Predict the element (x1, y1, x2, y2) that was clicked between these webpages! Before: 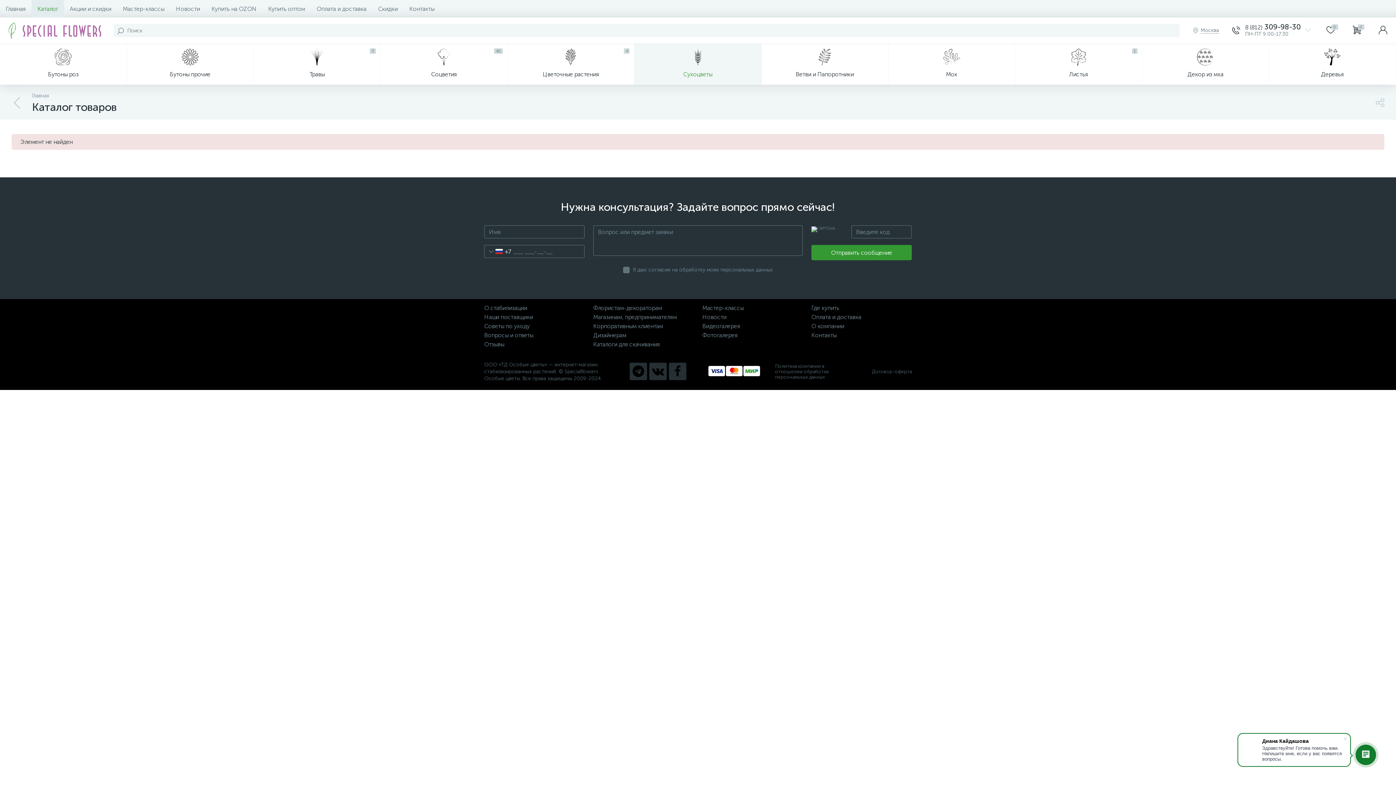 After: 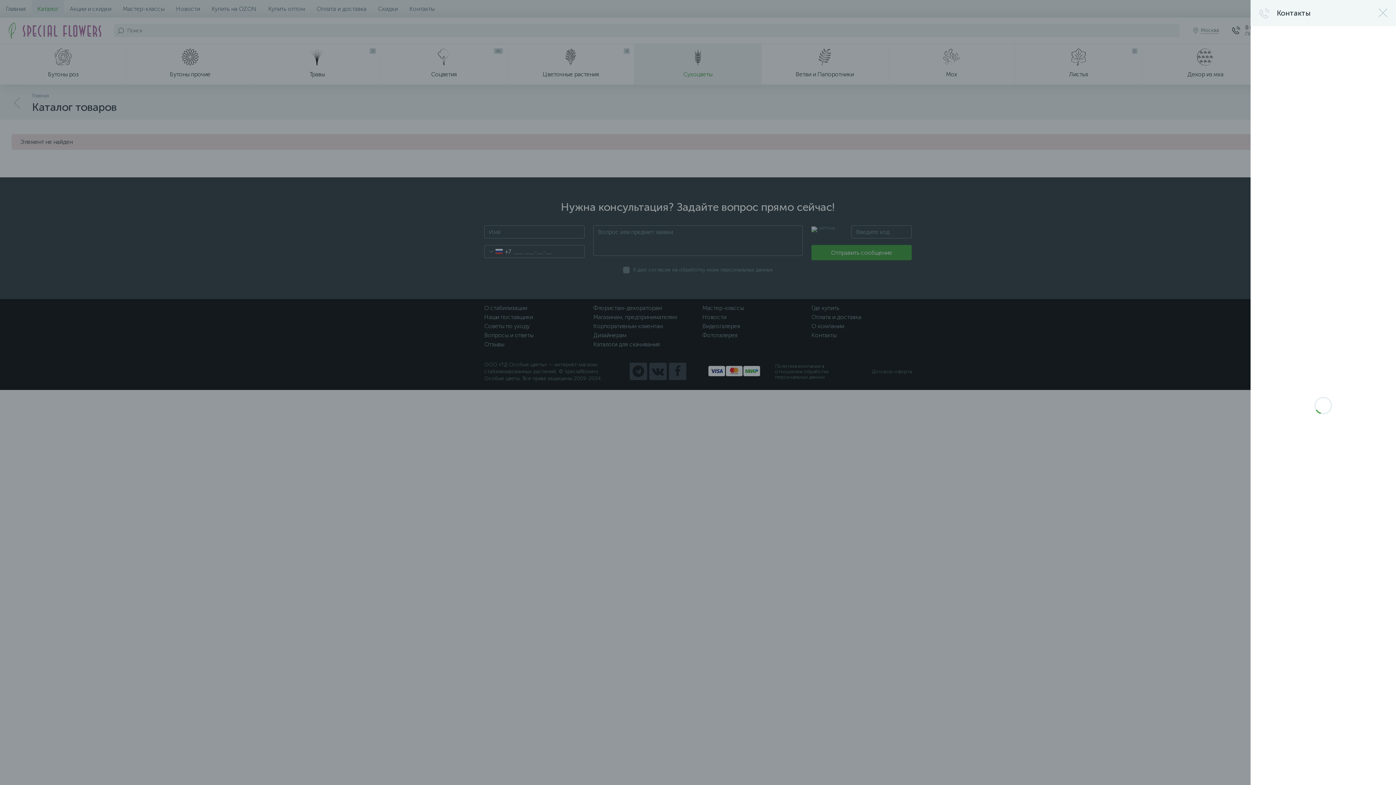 Action: bbox: (1225, 17, 1317, 43) label: 	
8 (812) 309-98-30
ПН-ПТ 9:00-17:30
	